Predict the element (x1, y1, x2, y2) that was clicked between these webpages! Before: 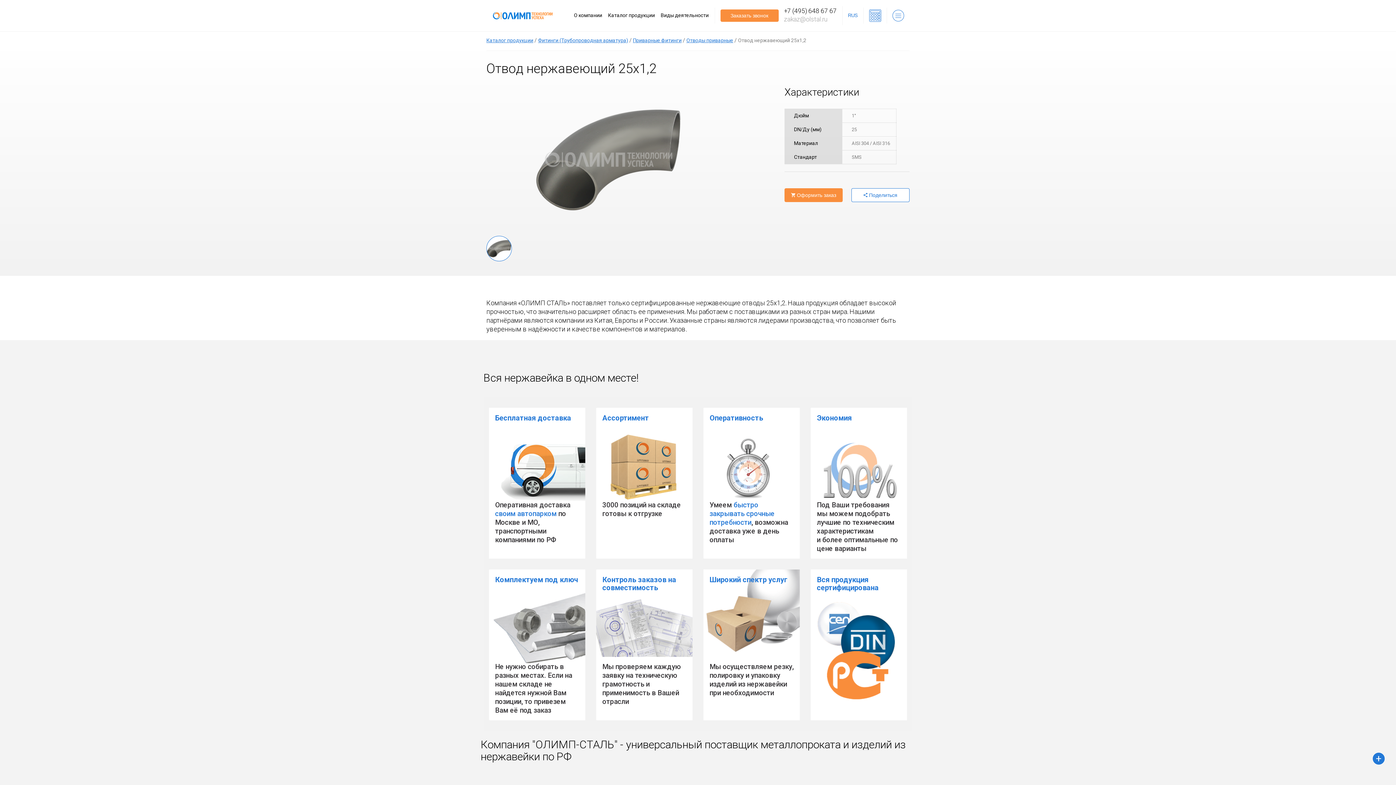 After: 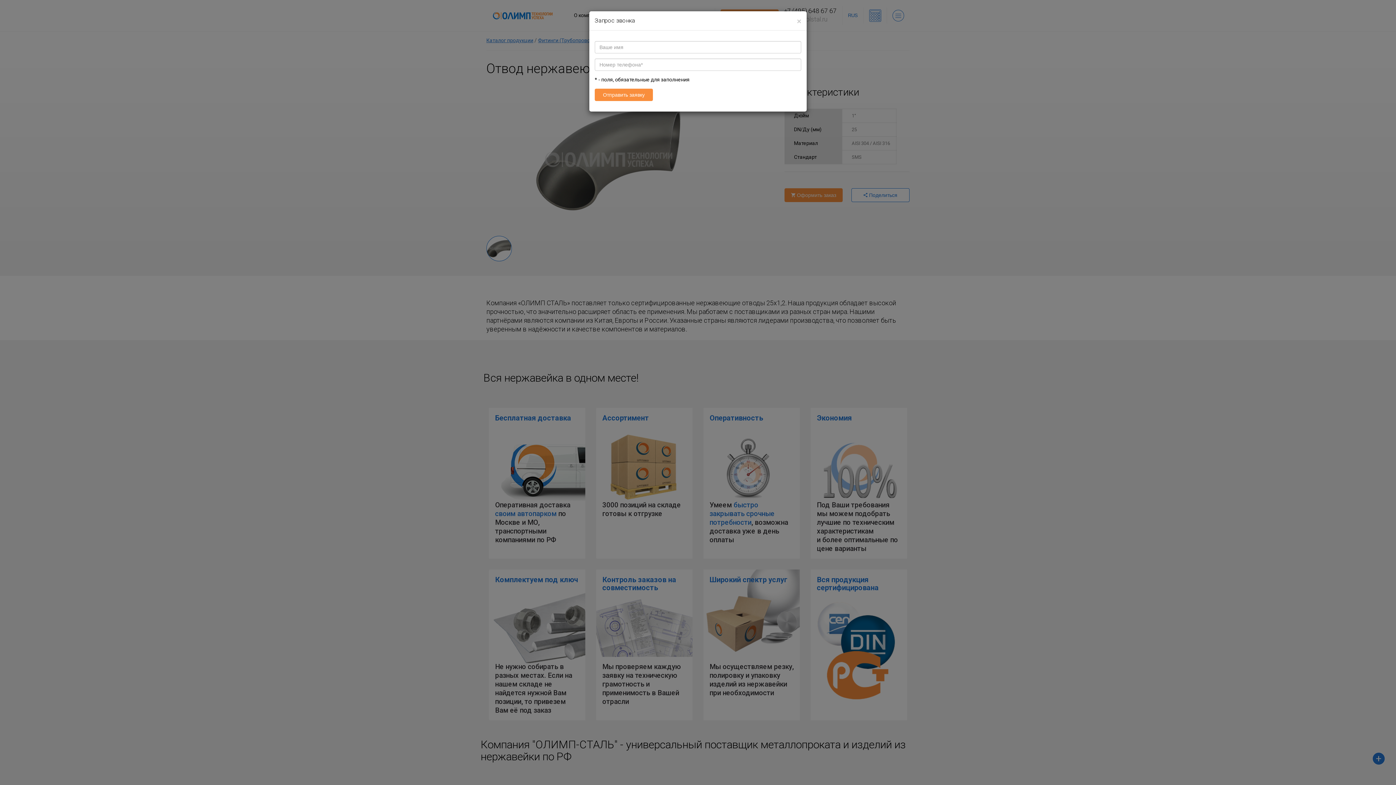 Action: bbox: (720, 9, 778, 21) label: Заказать звонок